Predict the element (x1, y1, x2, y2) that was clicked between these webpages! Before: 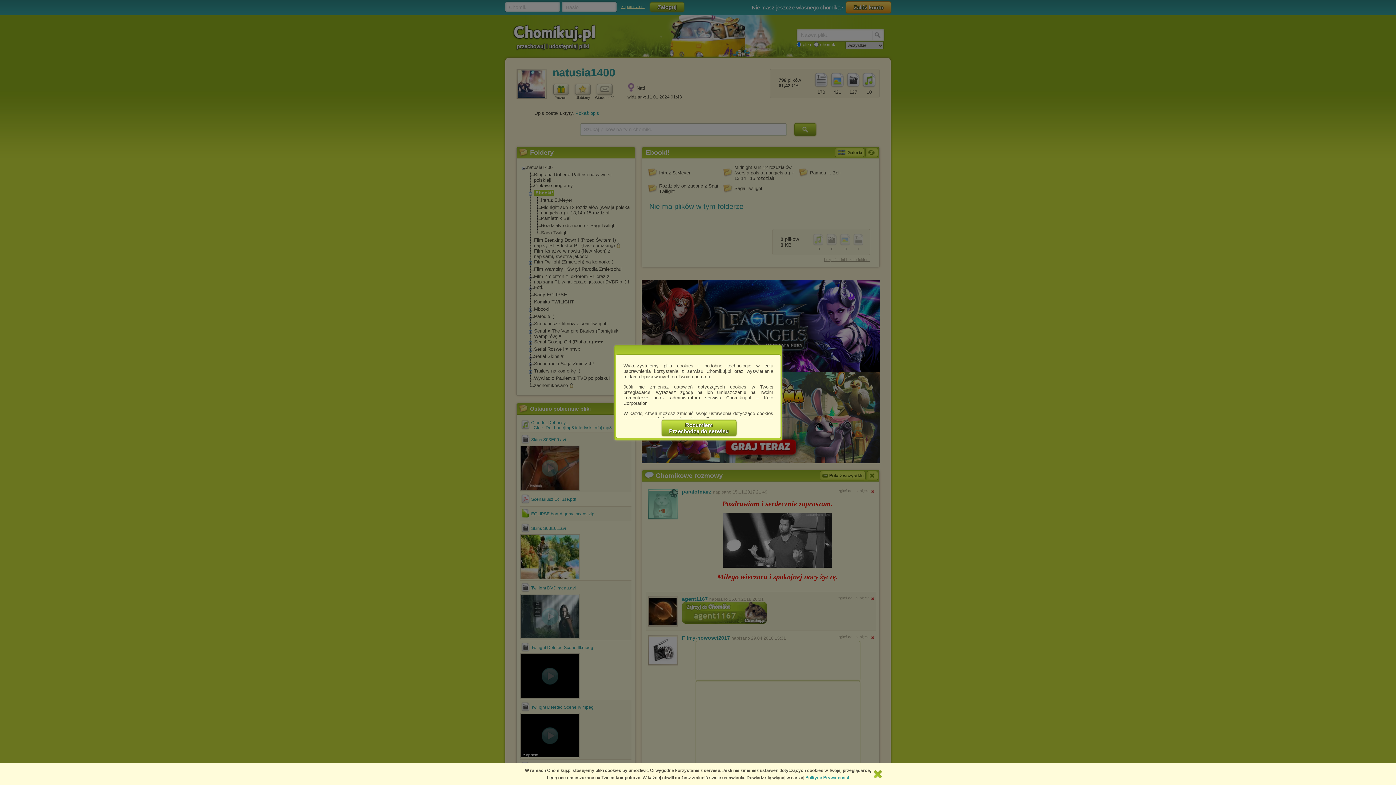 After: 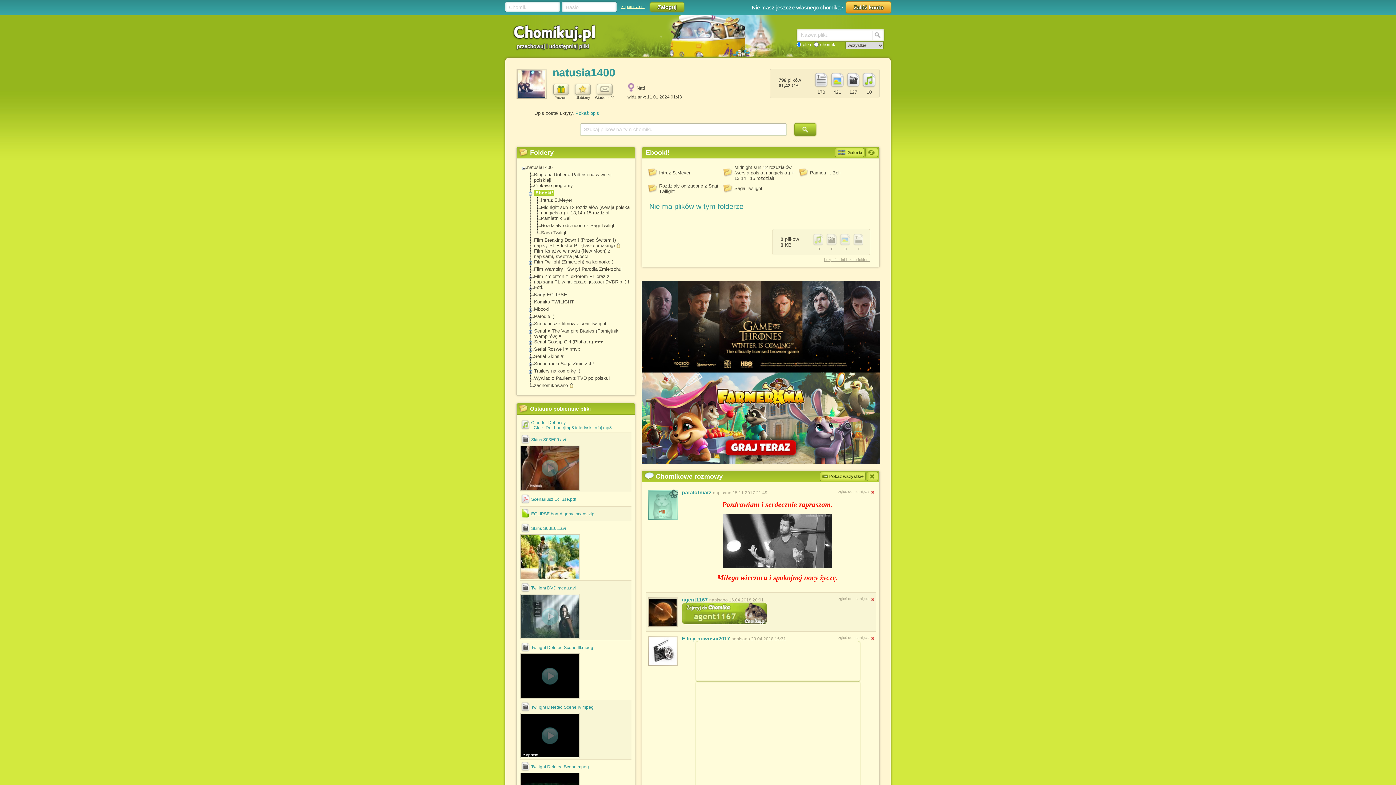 Action: bbox: (661, 420, 736, 436) label: Rozumiem
Przechodzę do serwisu